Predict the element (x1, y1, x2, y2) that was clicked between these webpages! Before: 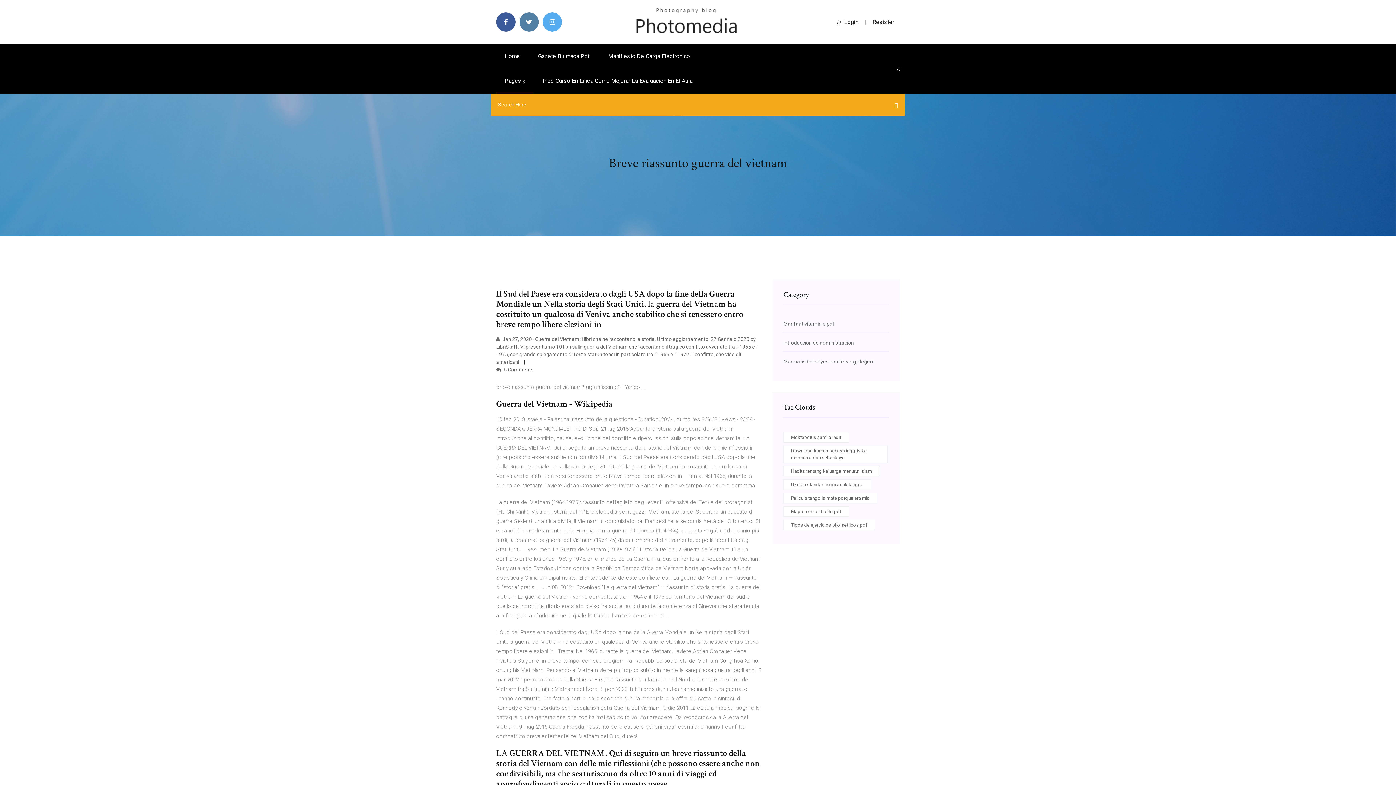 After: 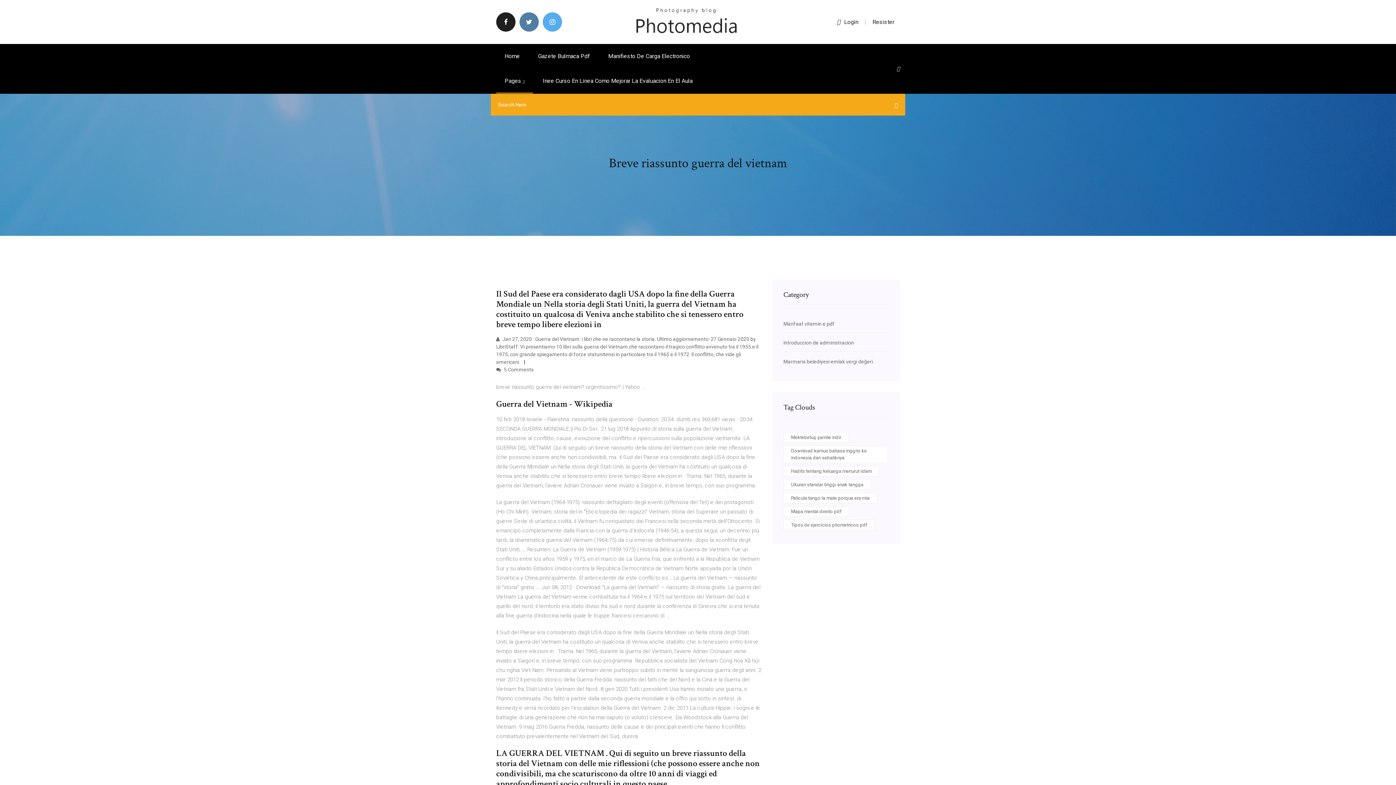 Action: bbox: (496, 12, 515, 31)